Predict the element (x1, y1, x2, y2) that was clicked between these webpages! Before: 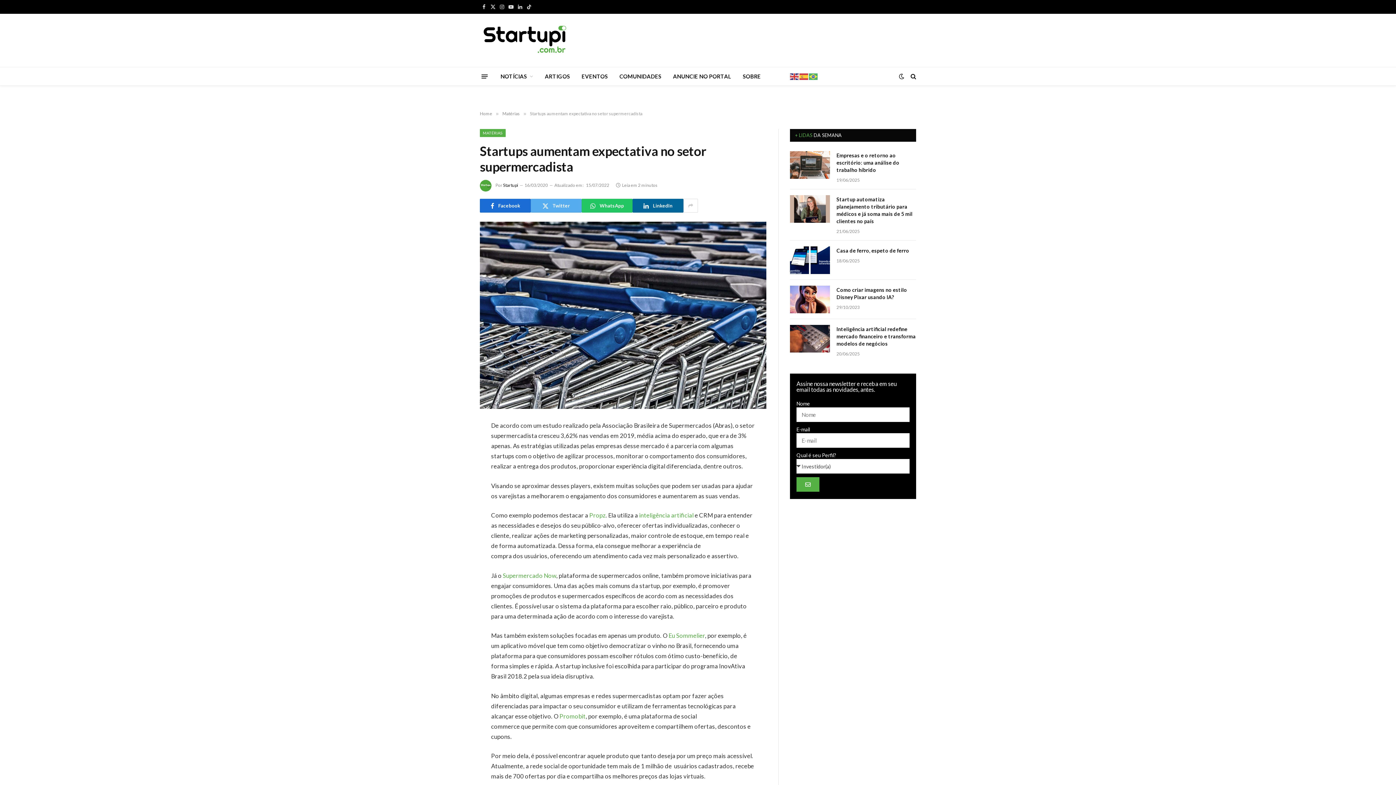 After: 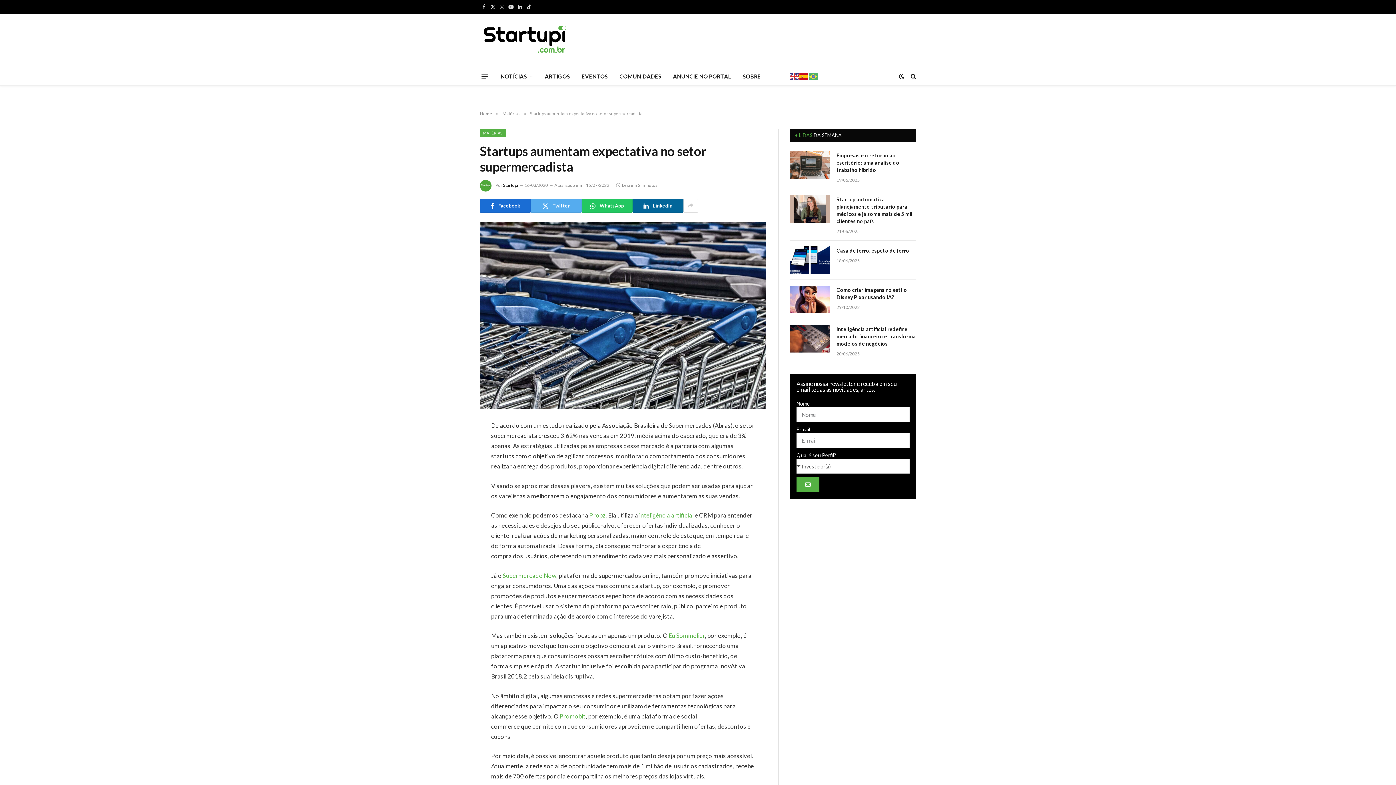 Action: bbox: (799, 73, 809, 78)